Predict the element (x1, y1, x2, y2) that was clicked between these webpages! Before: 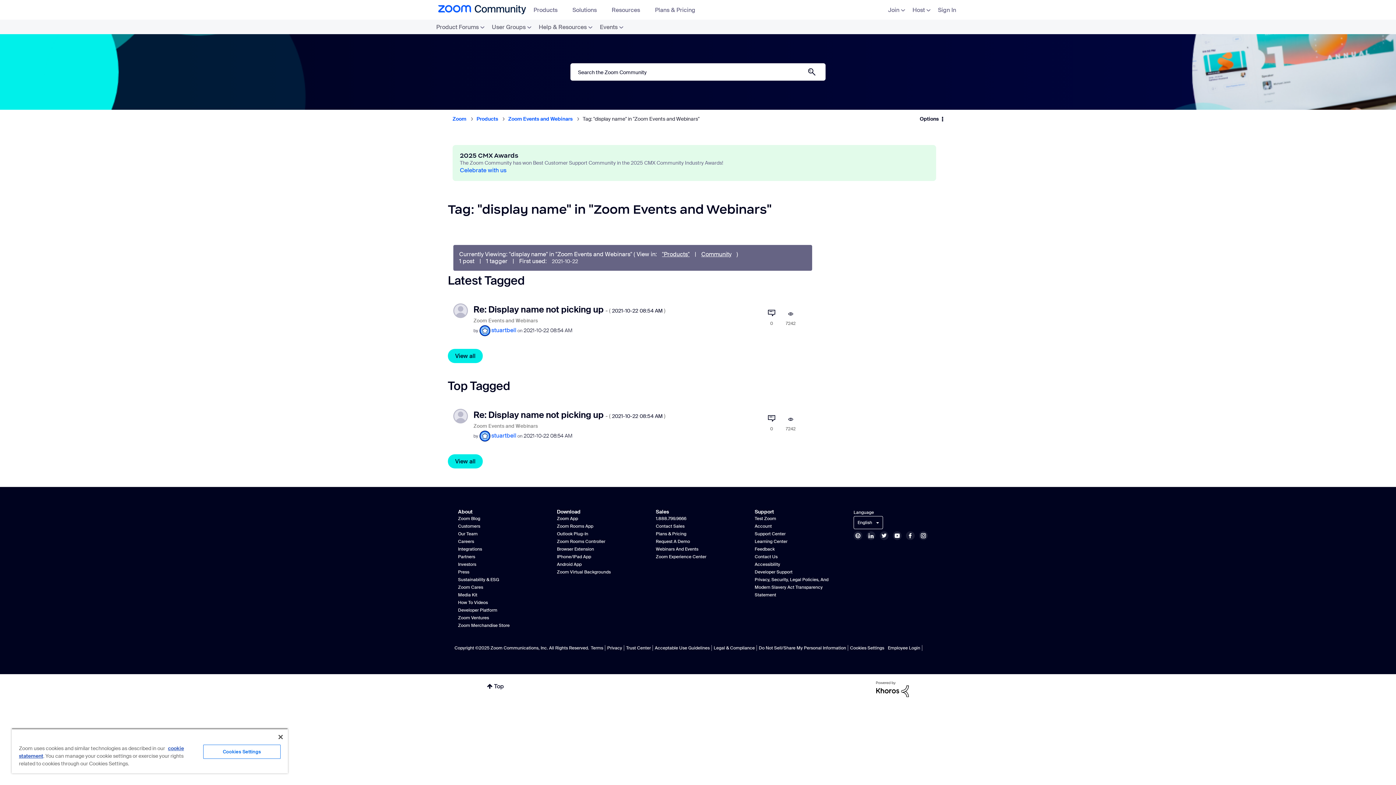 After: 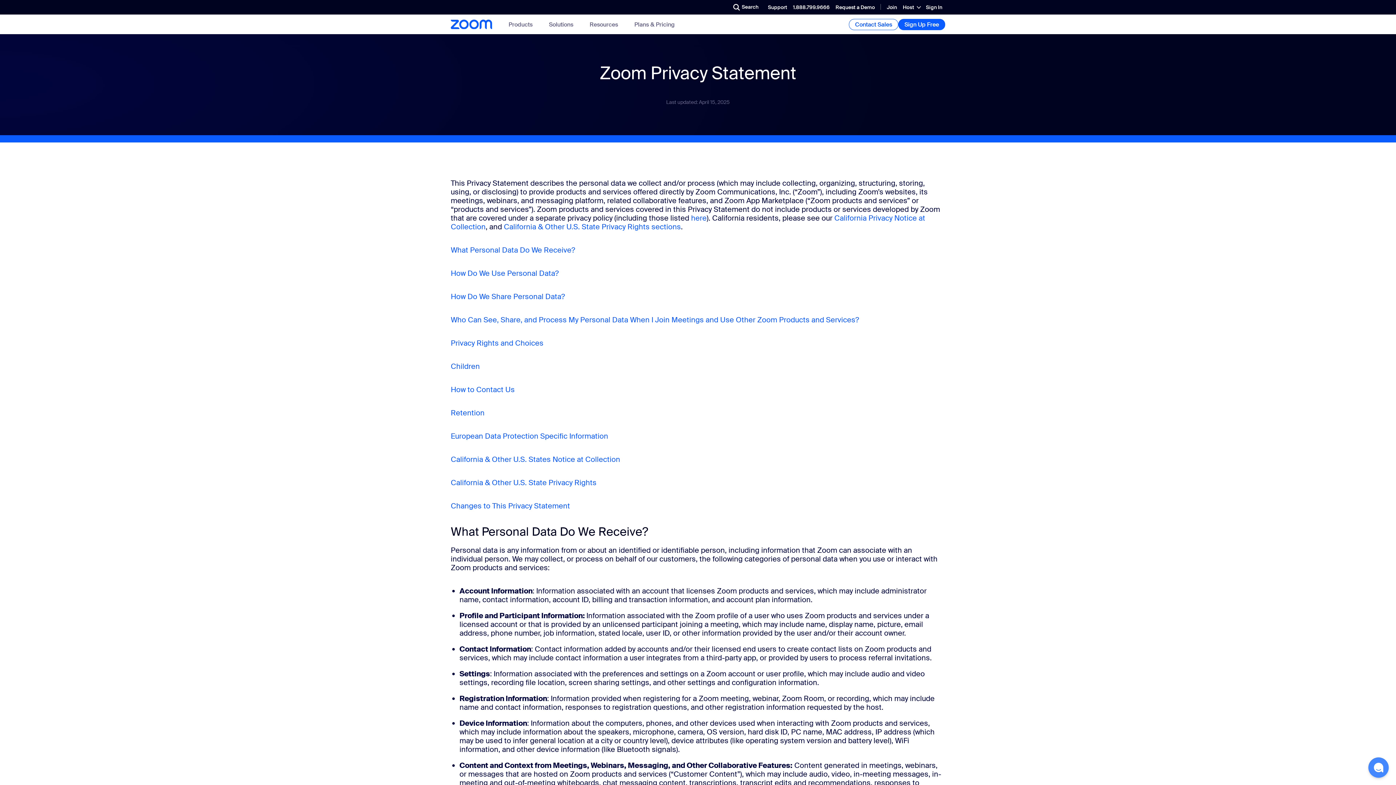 Action: bbox: (605, 645, 624, 651) label: Privacy